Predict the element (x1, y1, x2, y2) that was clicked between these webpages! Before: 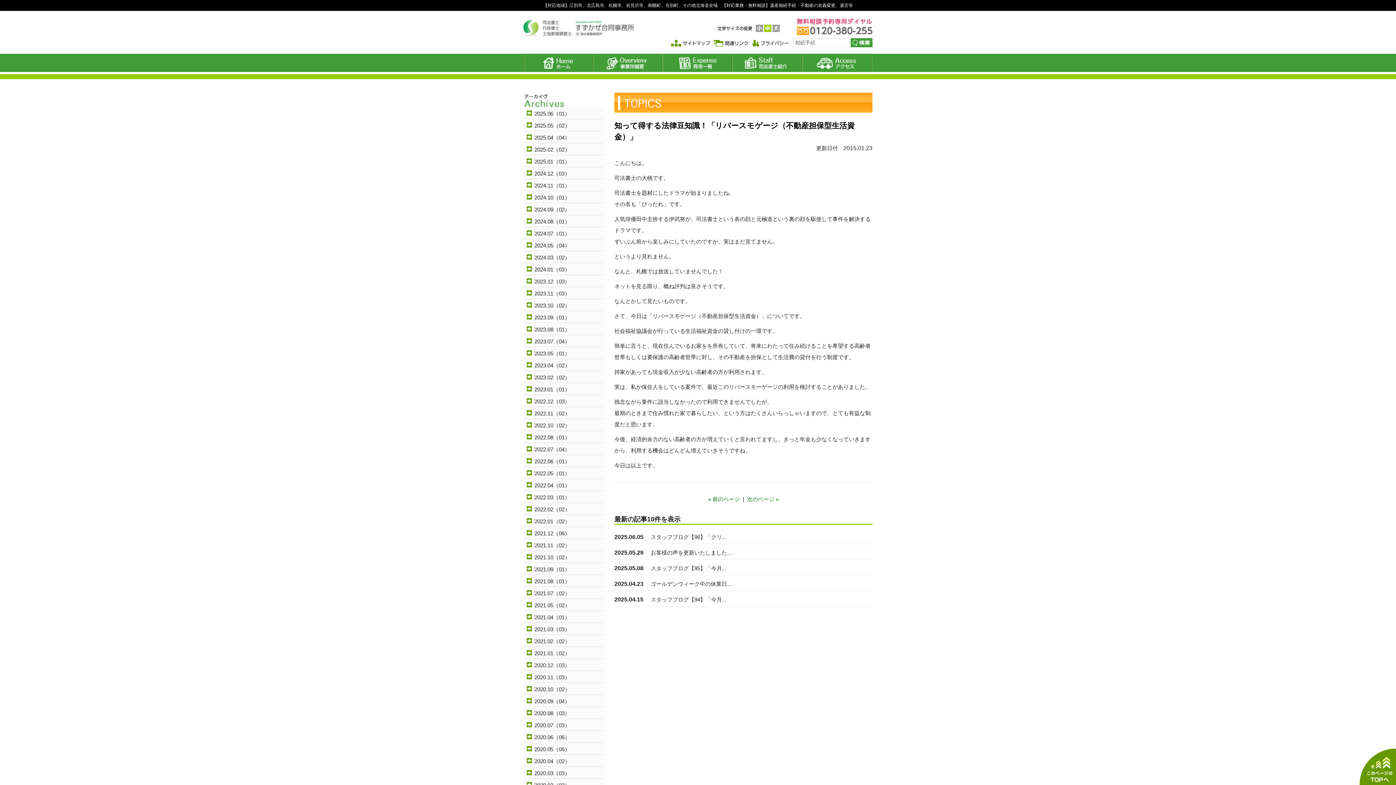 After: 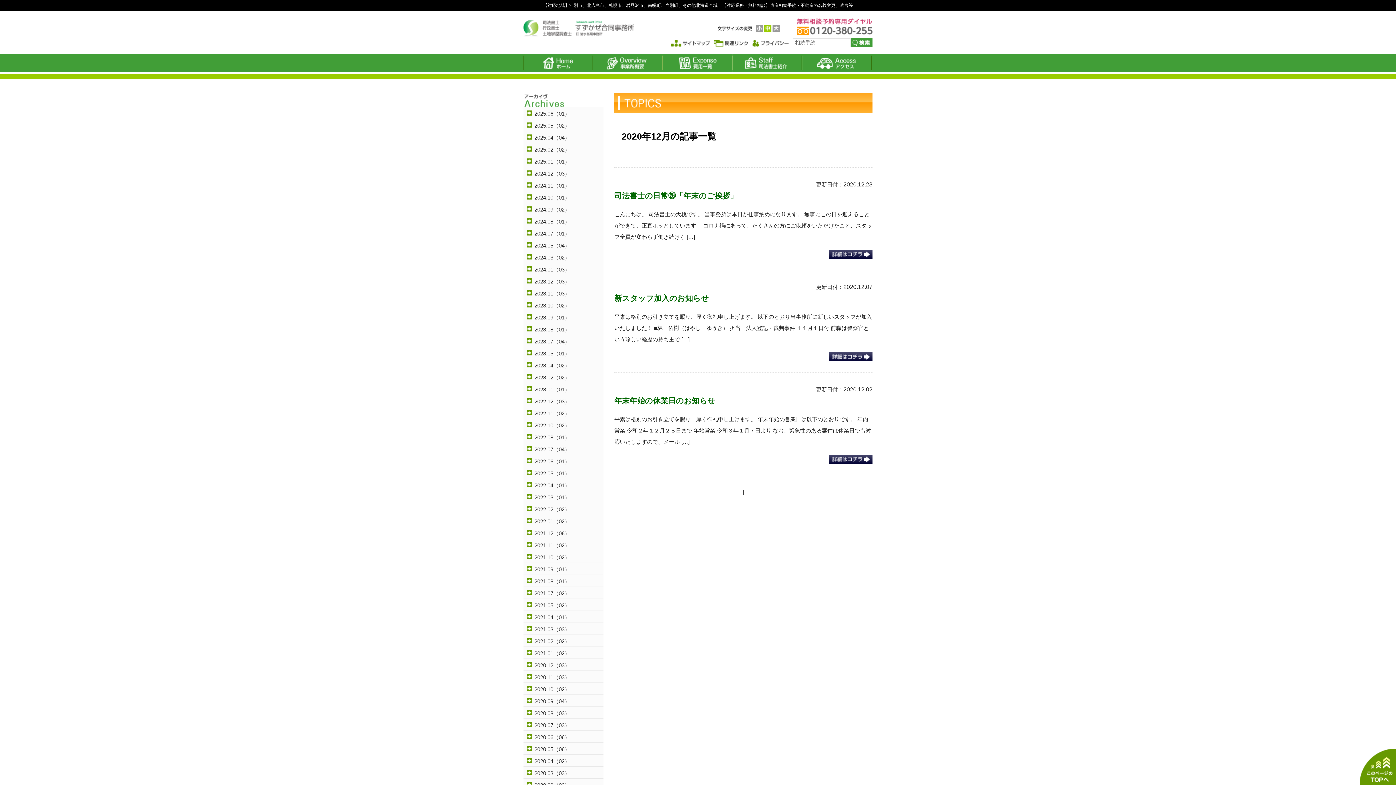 Action: label: 2020.12（03） bbox: (523, 659, 603, 670)